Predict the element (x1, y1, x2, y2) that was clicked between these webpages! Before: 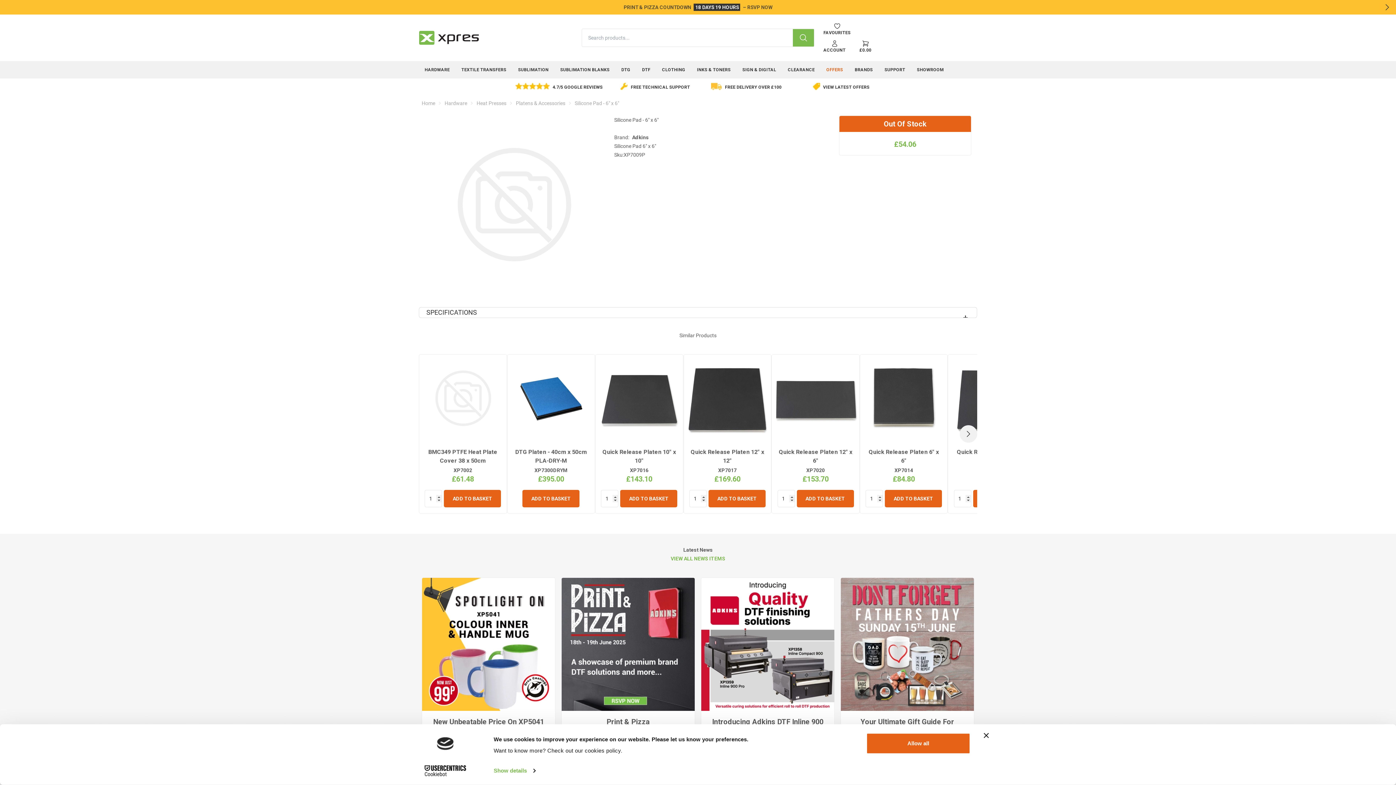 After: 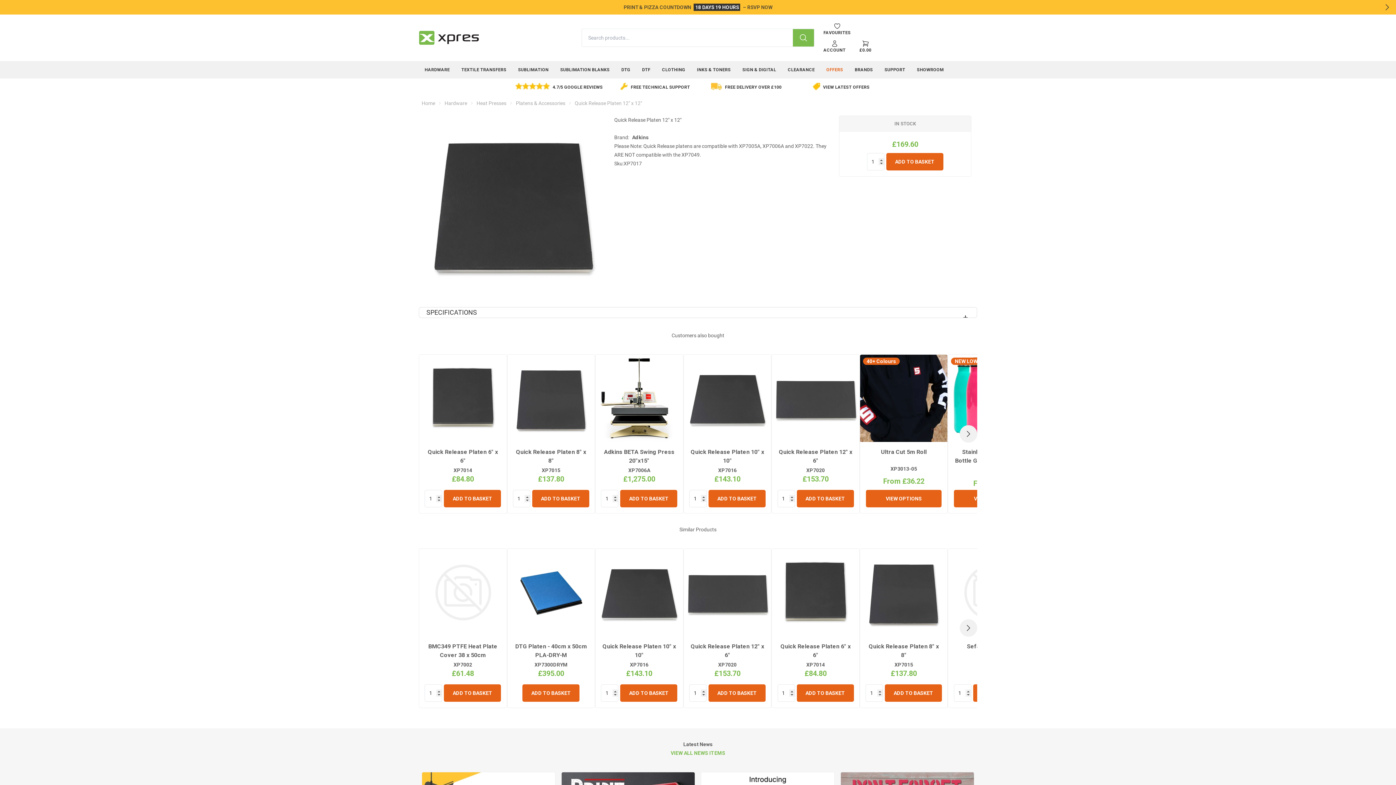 Action: label: Quick Release Platen 12" x 12"
XP7017
£169.60 bbox: (683, 354, 771, 490)